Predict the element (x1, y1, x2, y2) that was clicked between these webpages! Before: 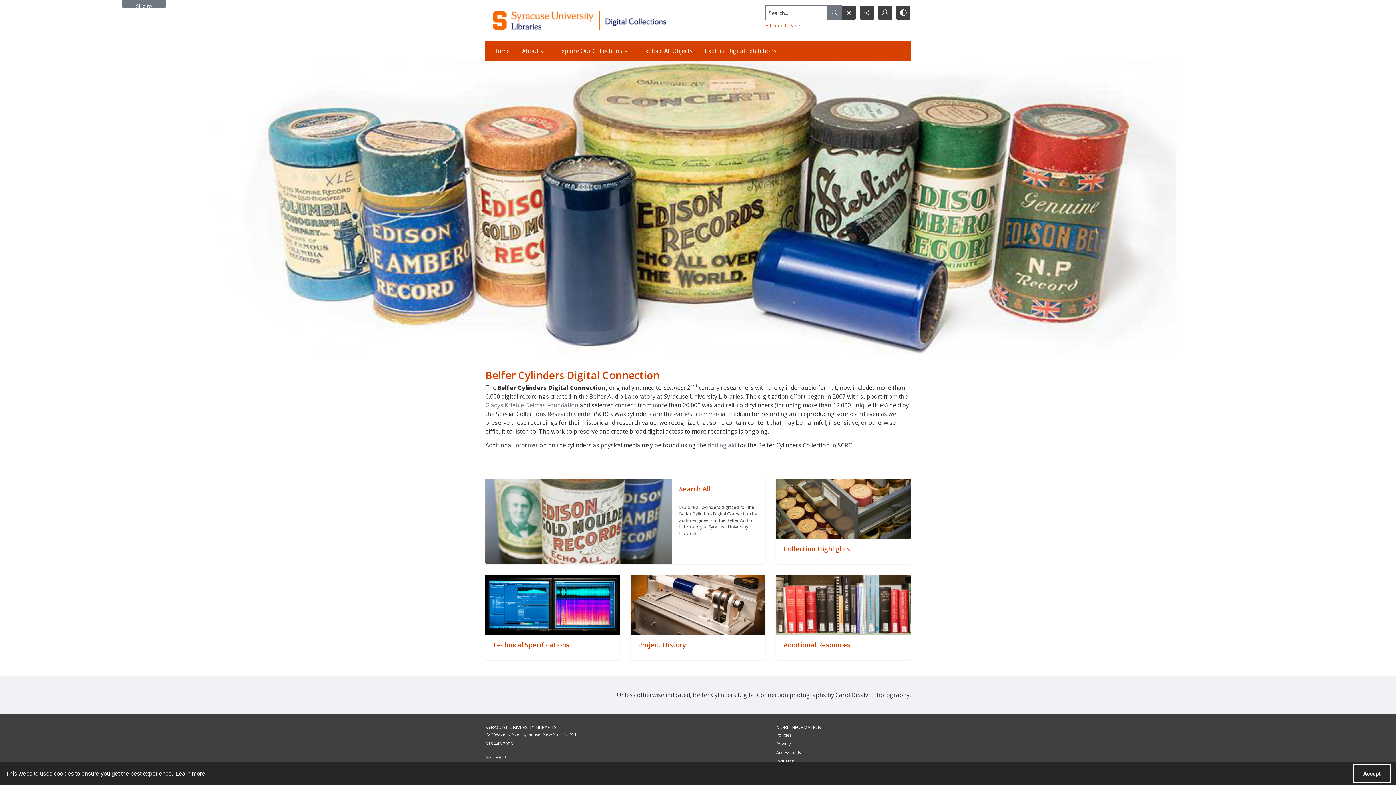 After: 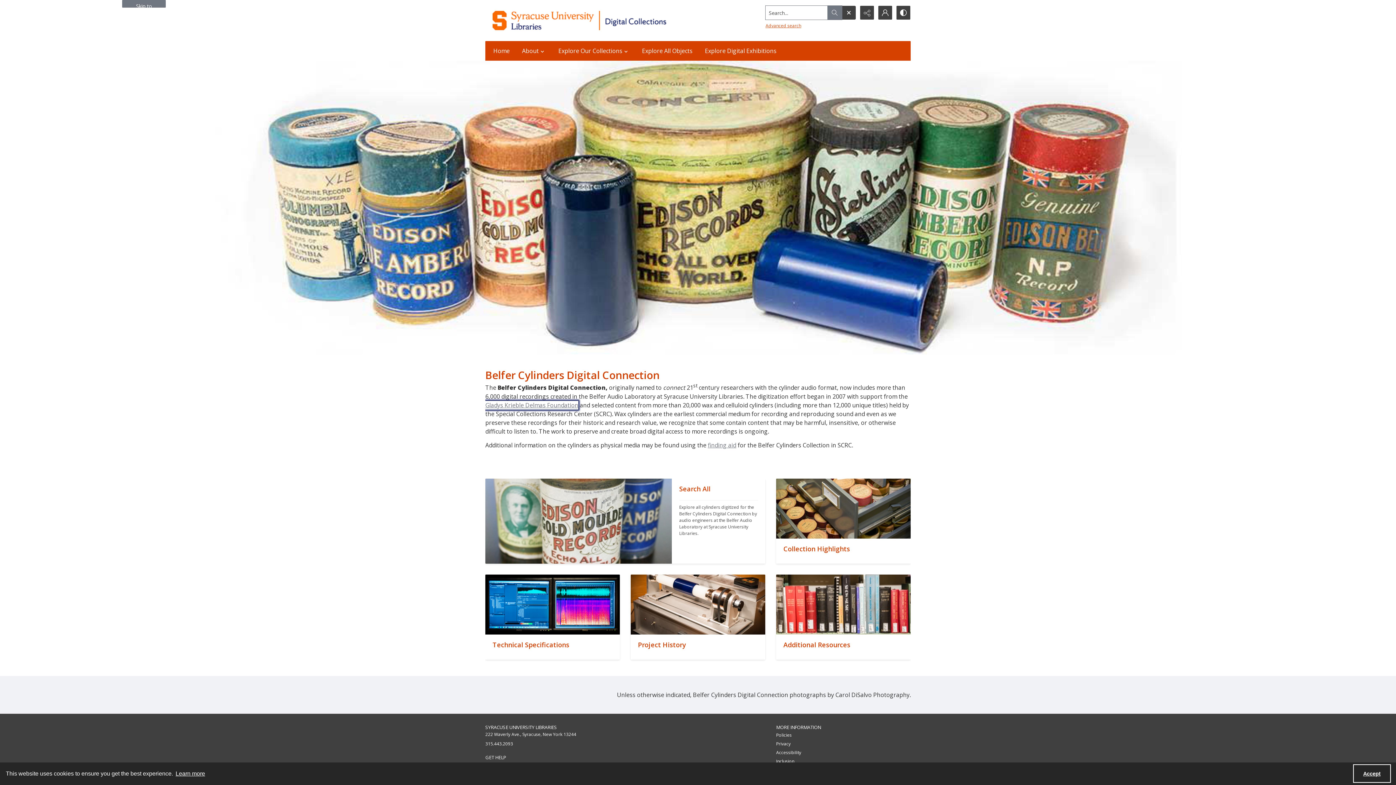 Action: bbox: (485, 400, 578, 409) label: Gladys Krieble Delmas Foundation